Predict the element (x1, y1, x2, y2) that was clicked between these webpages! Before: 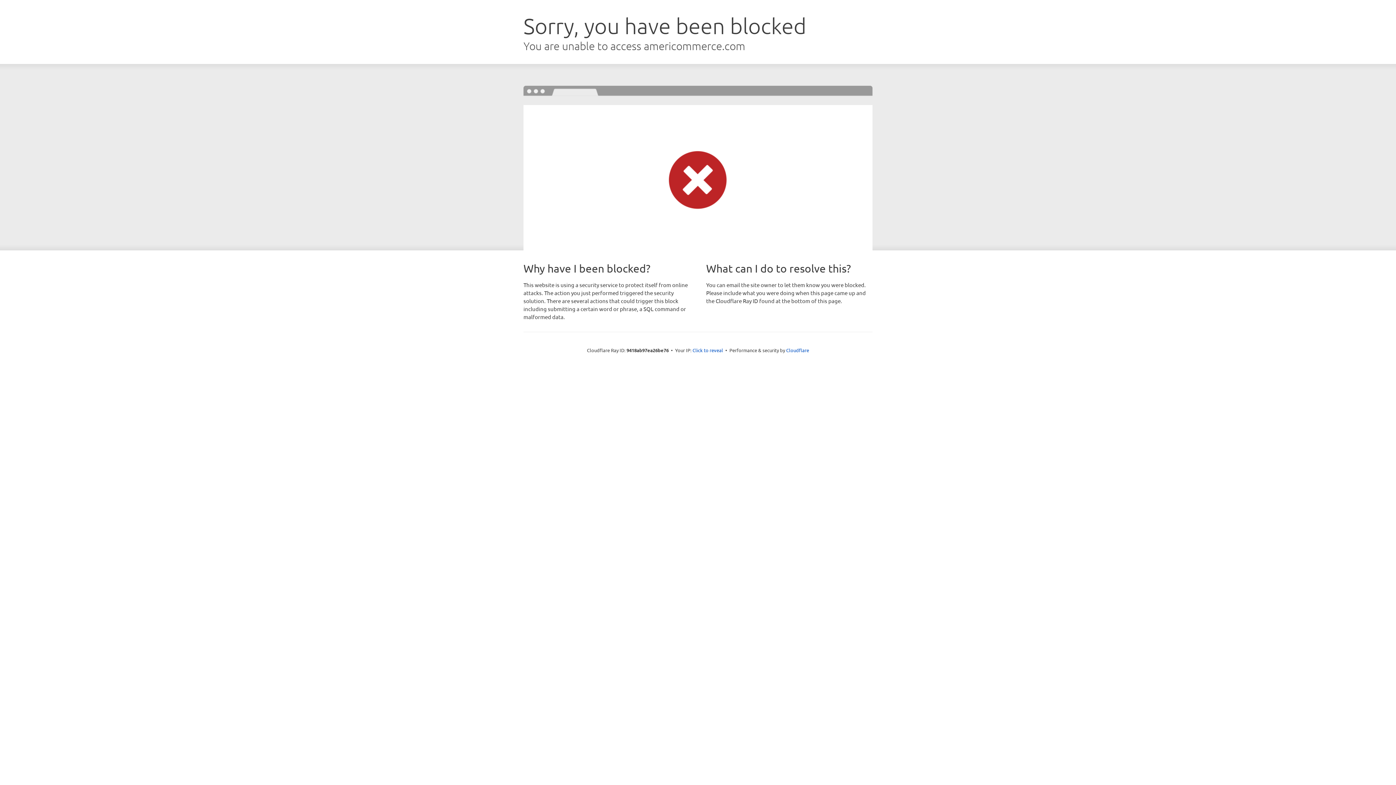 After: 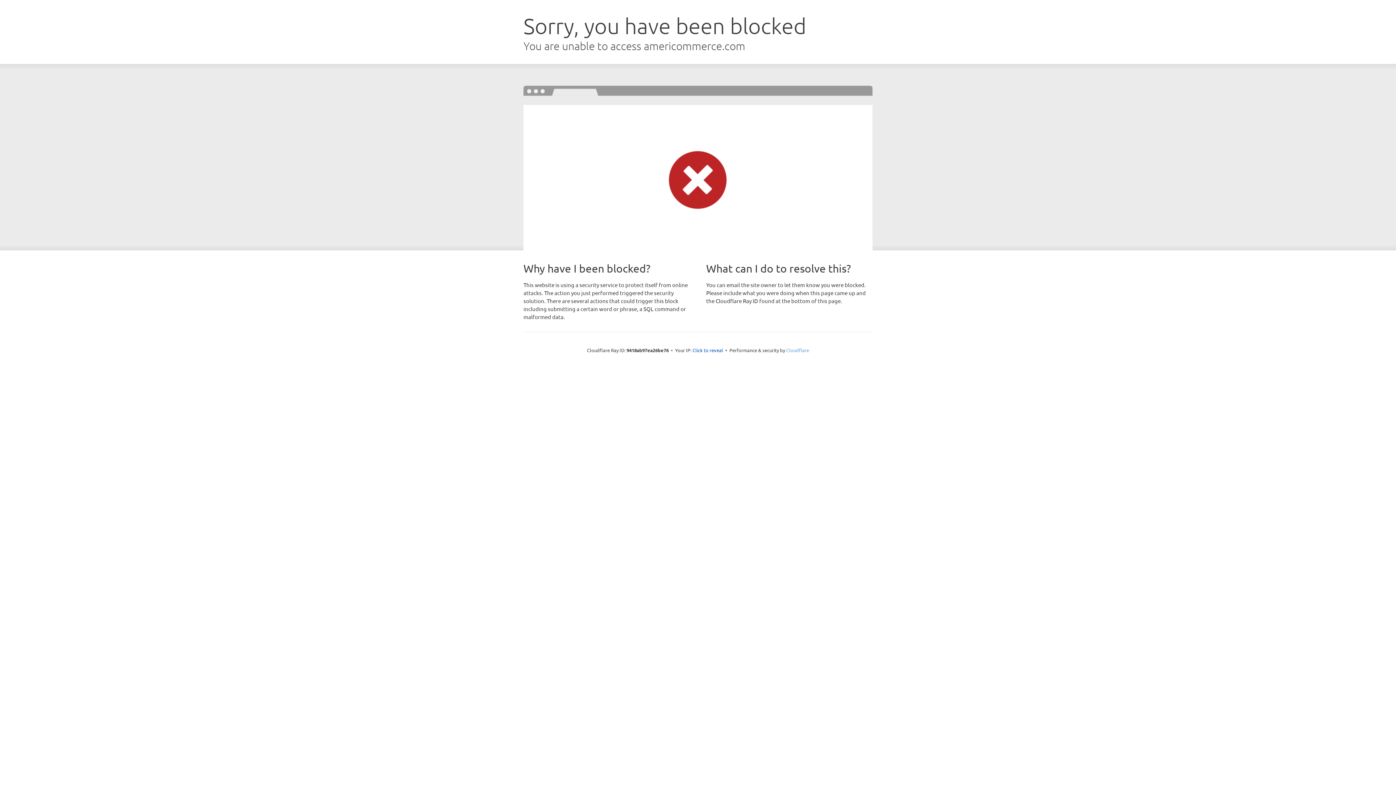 Action: bbox: (786, 347, 809, 353) label: Cloudflare